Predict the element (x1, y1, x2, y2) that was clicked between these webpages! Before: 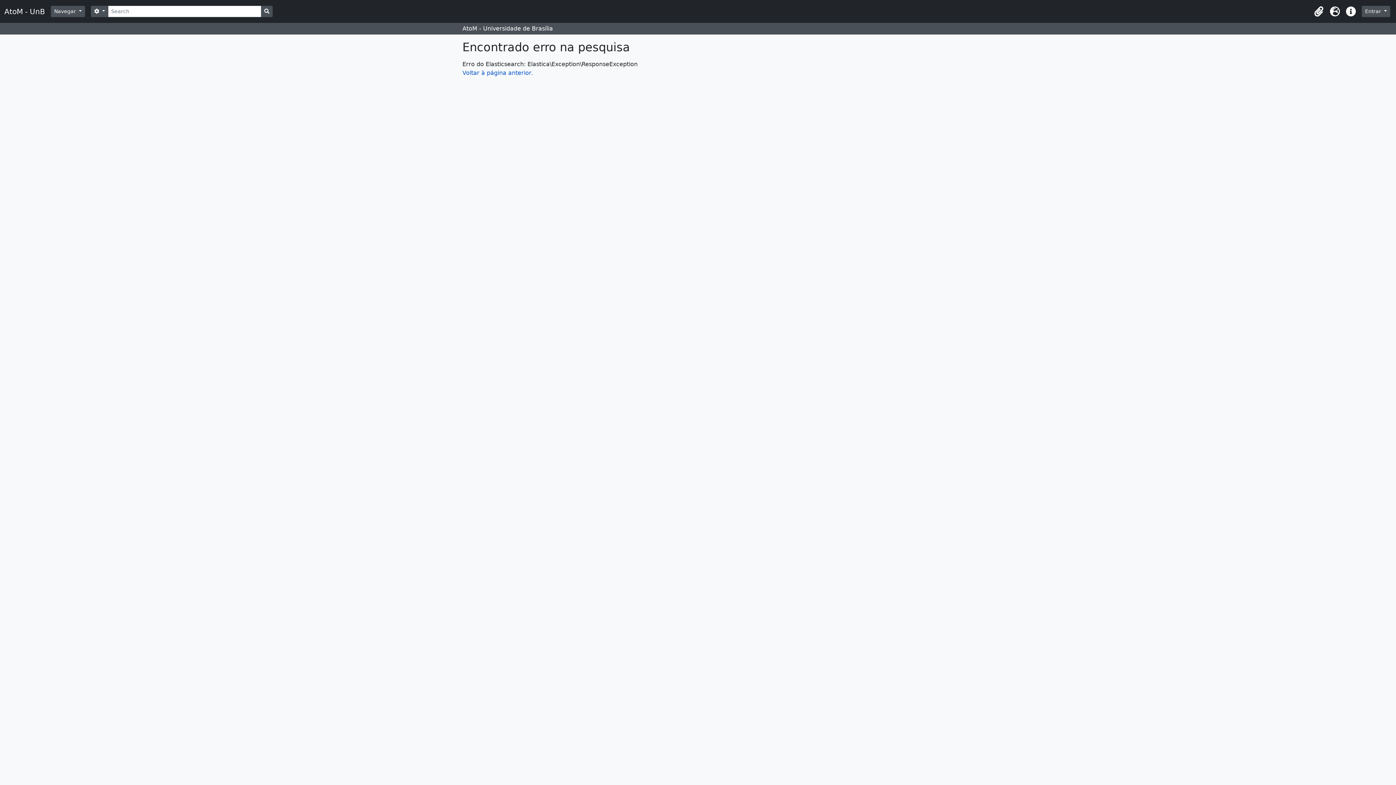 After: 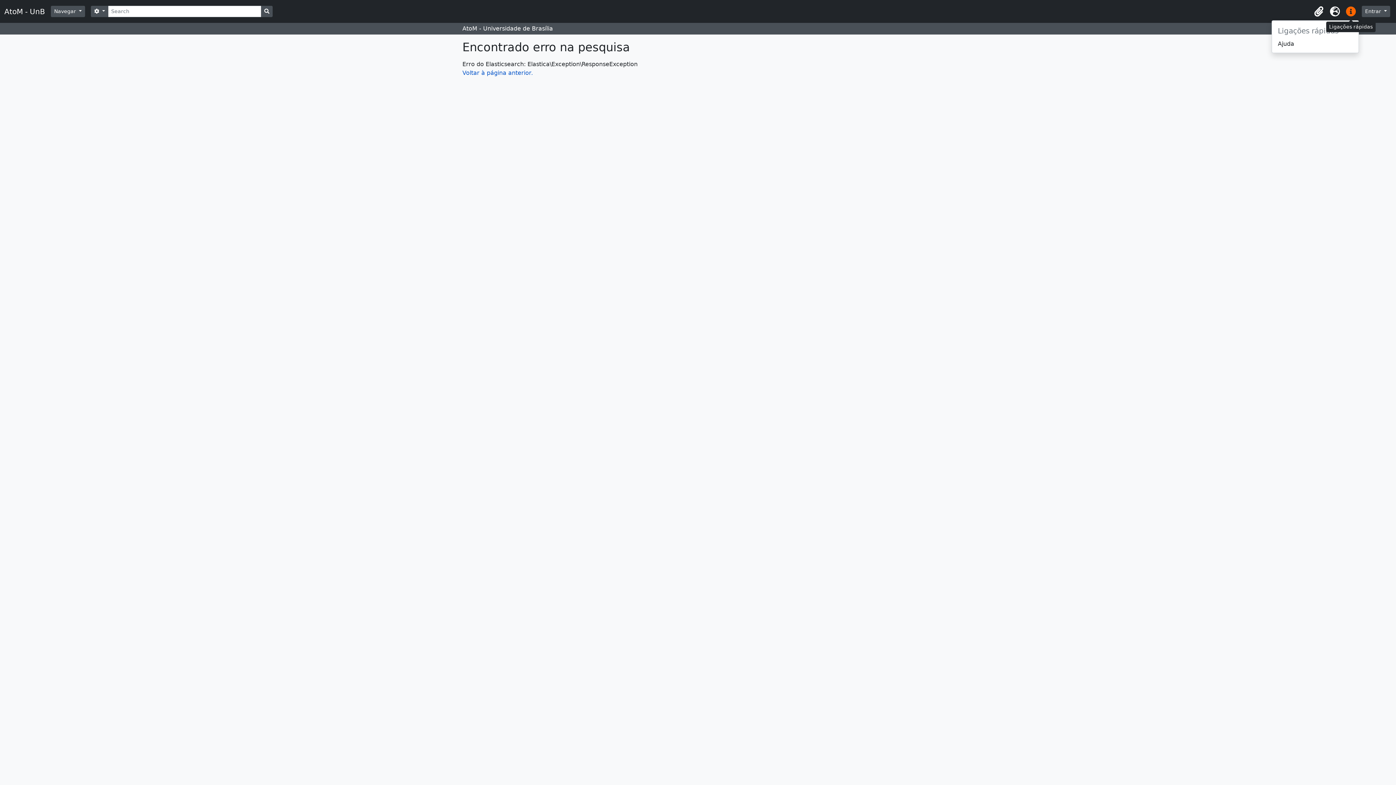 Action: label: Ligações rápidas bbox: (1343, 3, 1359, 19)